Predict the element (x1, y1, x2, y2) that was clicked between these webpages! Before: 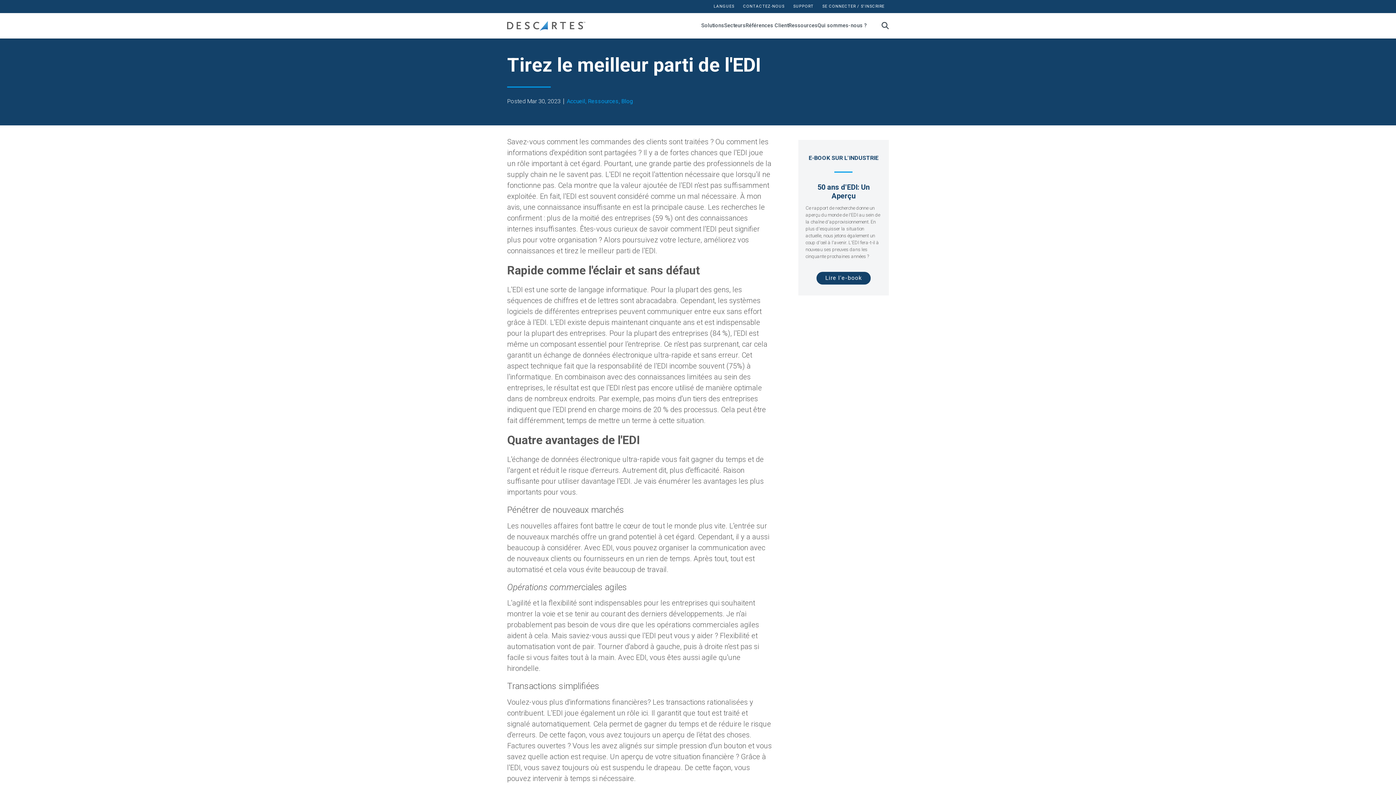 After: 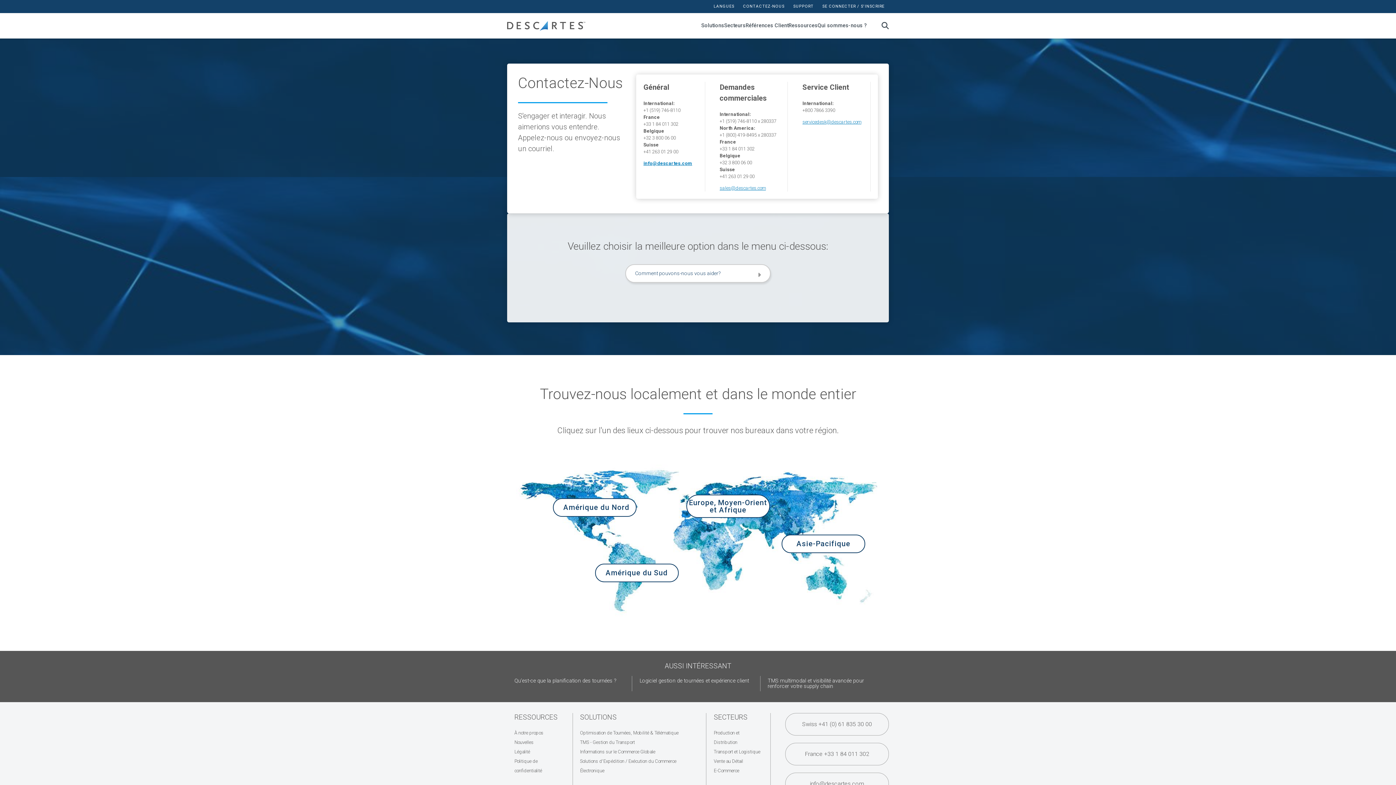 Action: label: CONTACTEZ-NOUS bbox: (738, 4, 789, 8)